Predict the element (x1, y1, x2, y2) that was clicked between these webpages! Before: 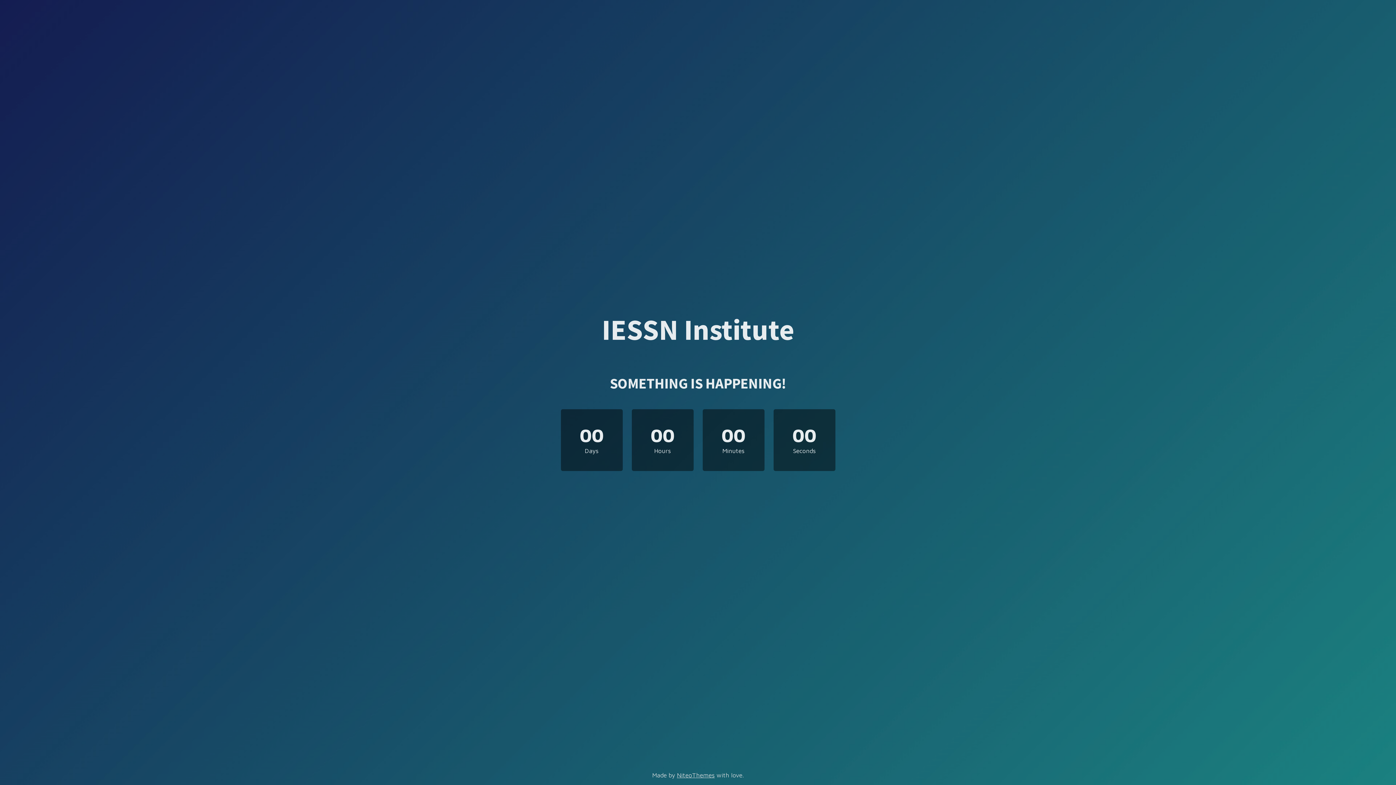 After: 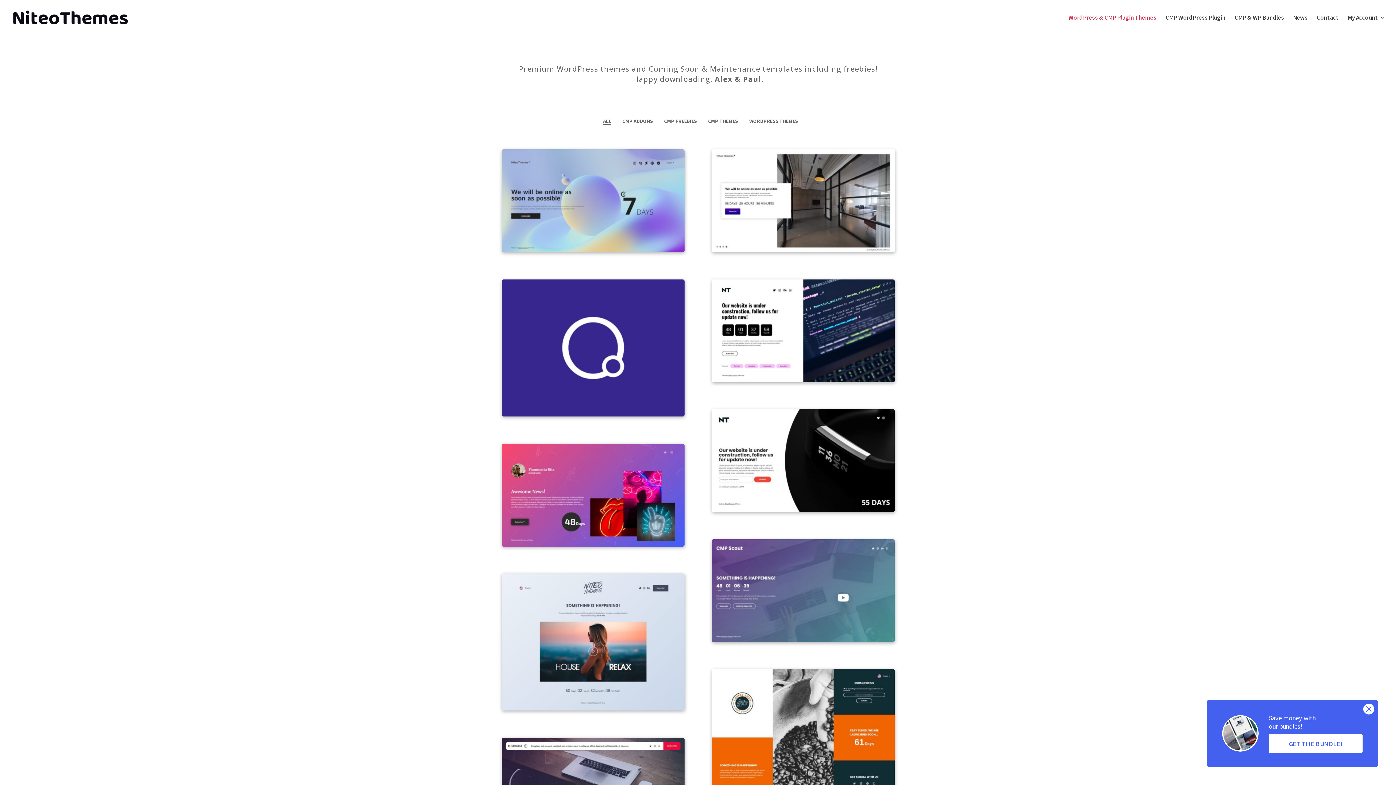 Action: label: NiteoThemes bbox: (677, 772, 714, 779)